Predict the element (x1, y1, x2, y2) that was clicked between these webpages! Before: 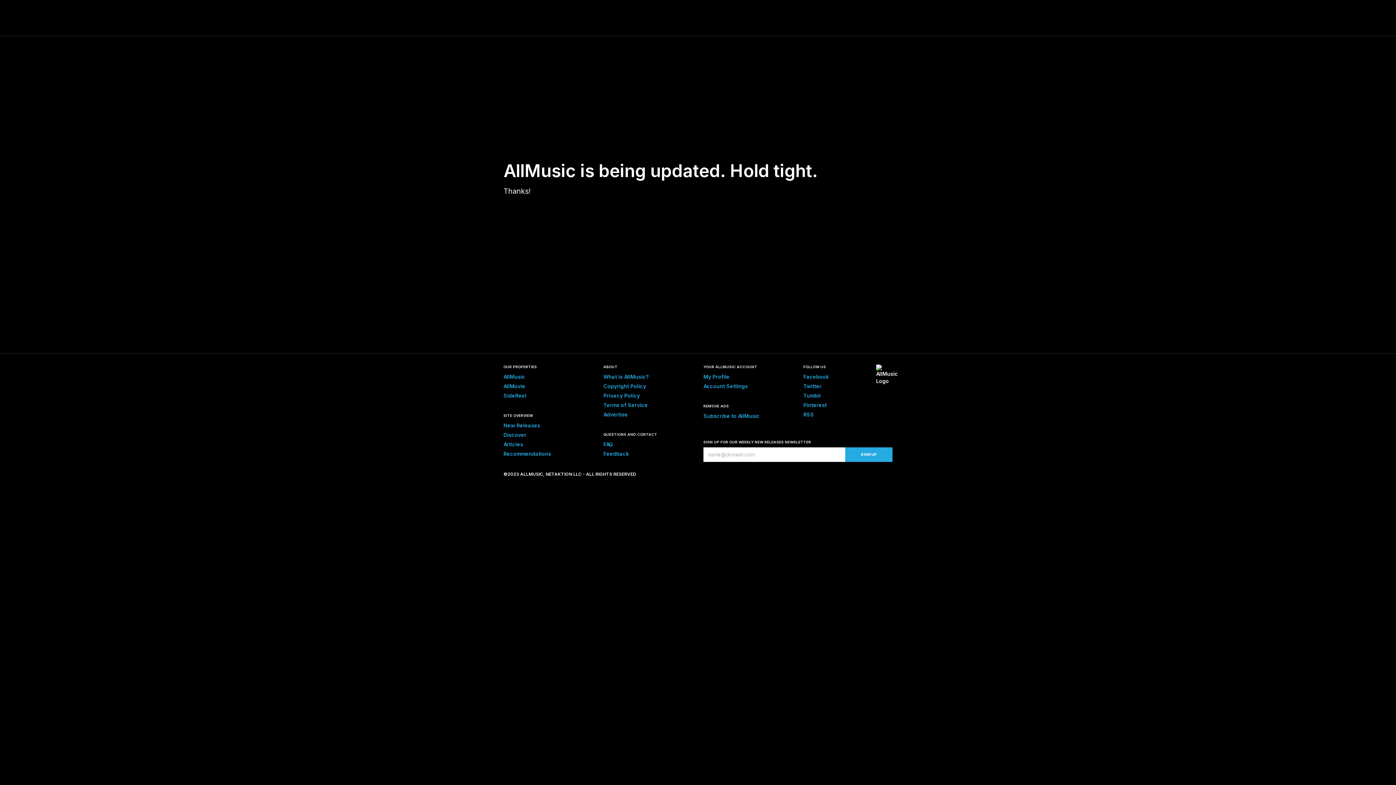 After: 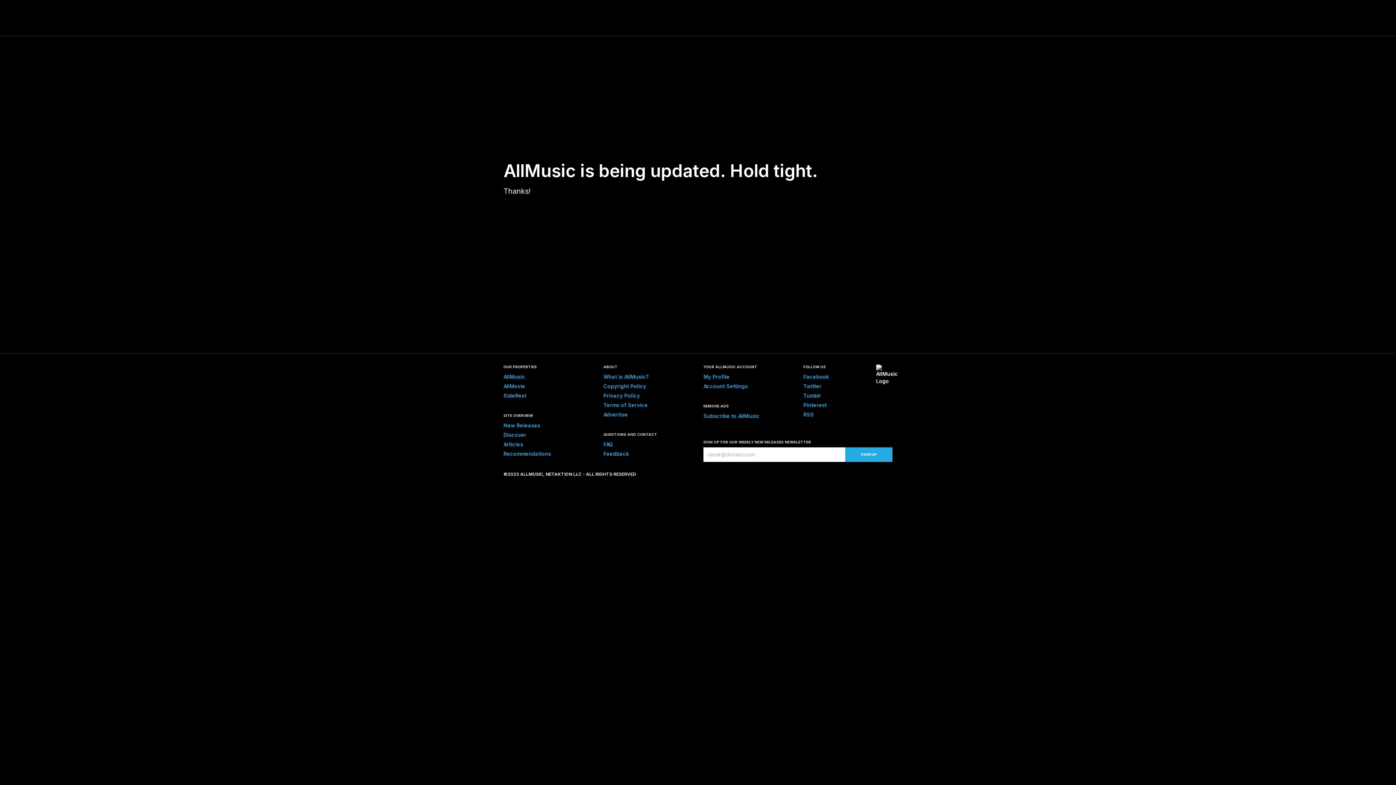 Action: bbox: (603, 450, 629, 457) label: Feedback